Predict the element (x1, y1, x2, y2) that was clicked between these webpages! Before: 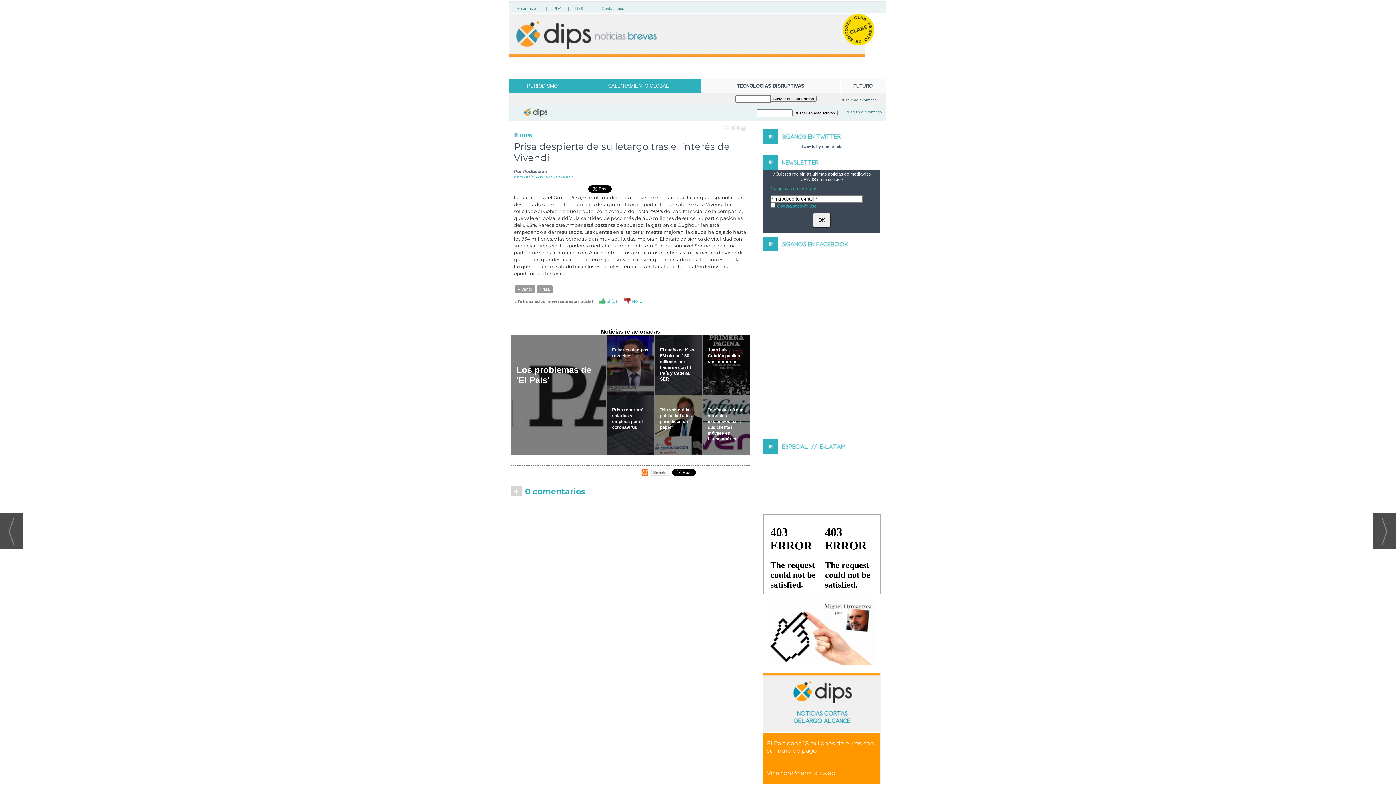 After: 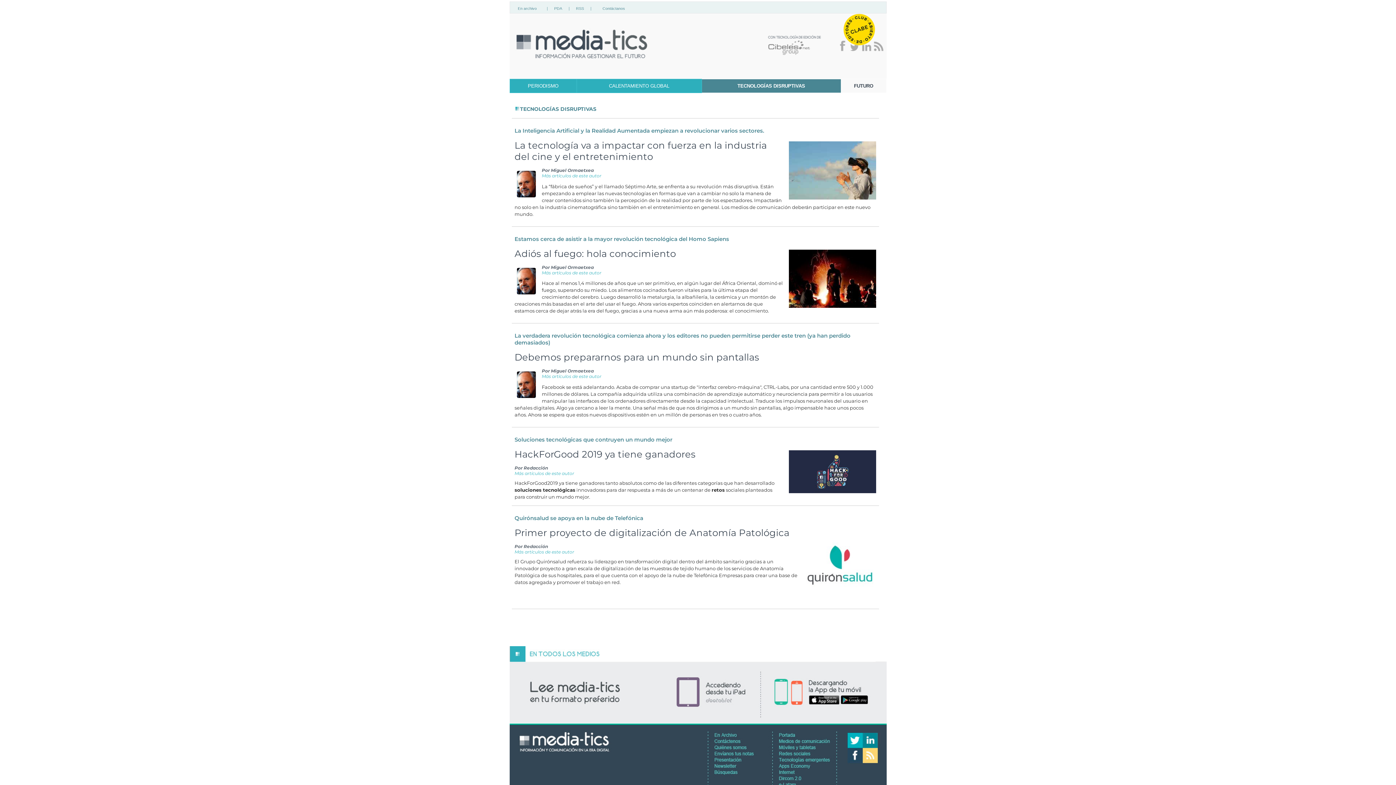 Action: label: TECNOLOGÍAS DISRUPTIVAS bbox: (701, 79, 840, 92)